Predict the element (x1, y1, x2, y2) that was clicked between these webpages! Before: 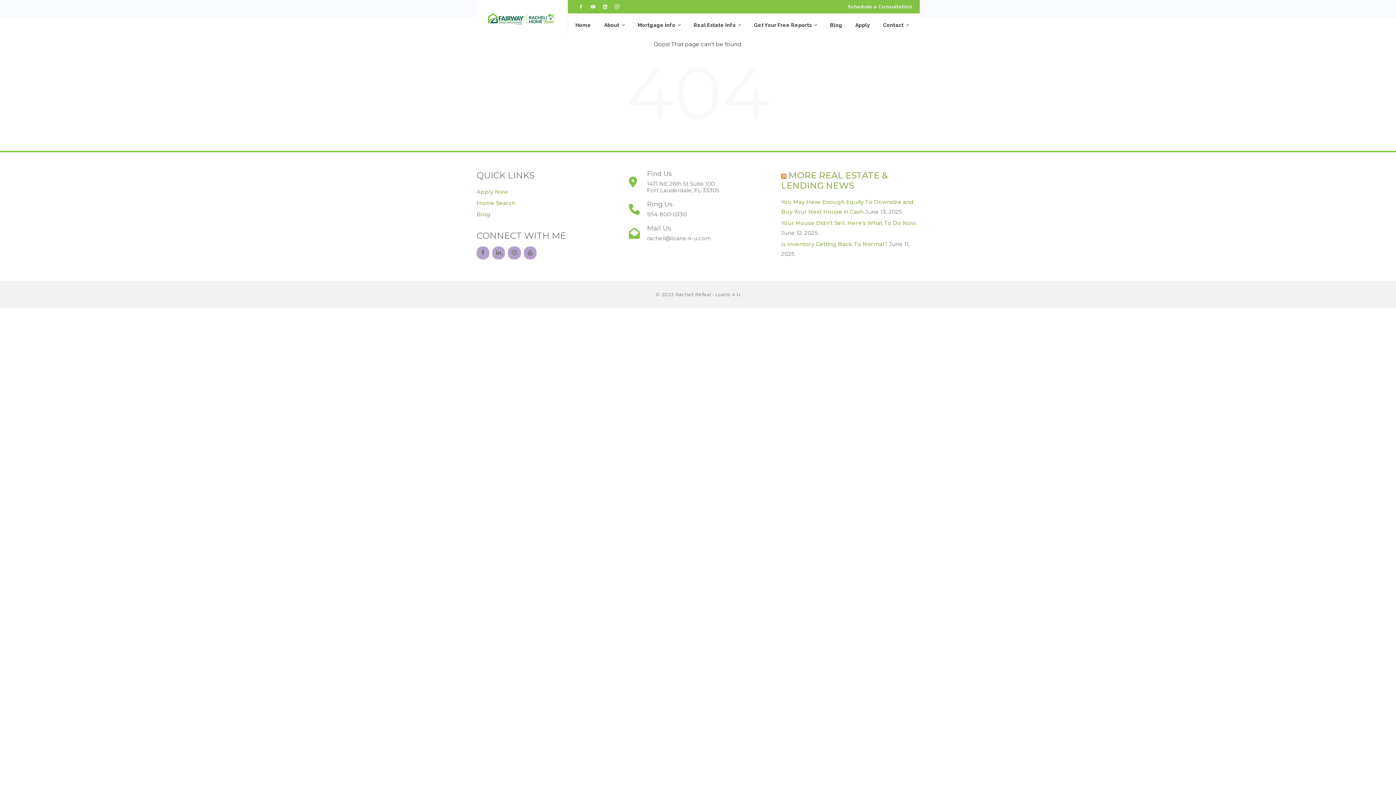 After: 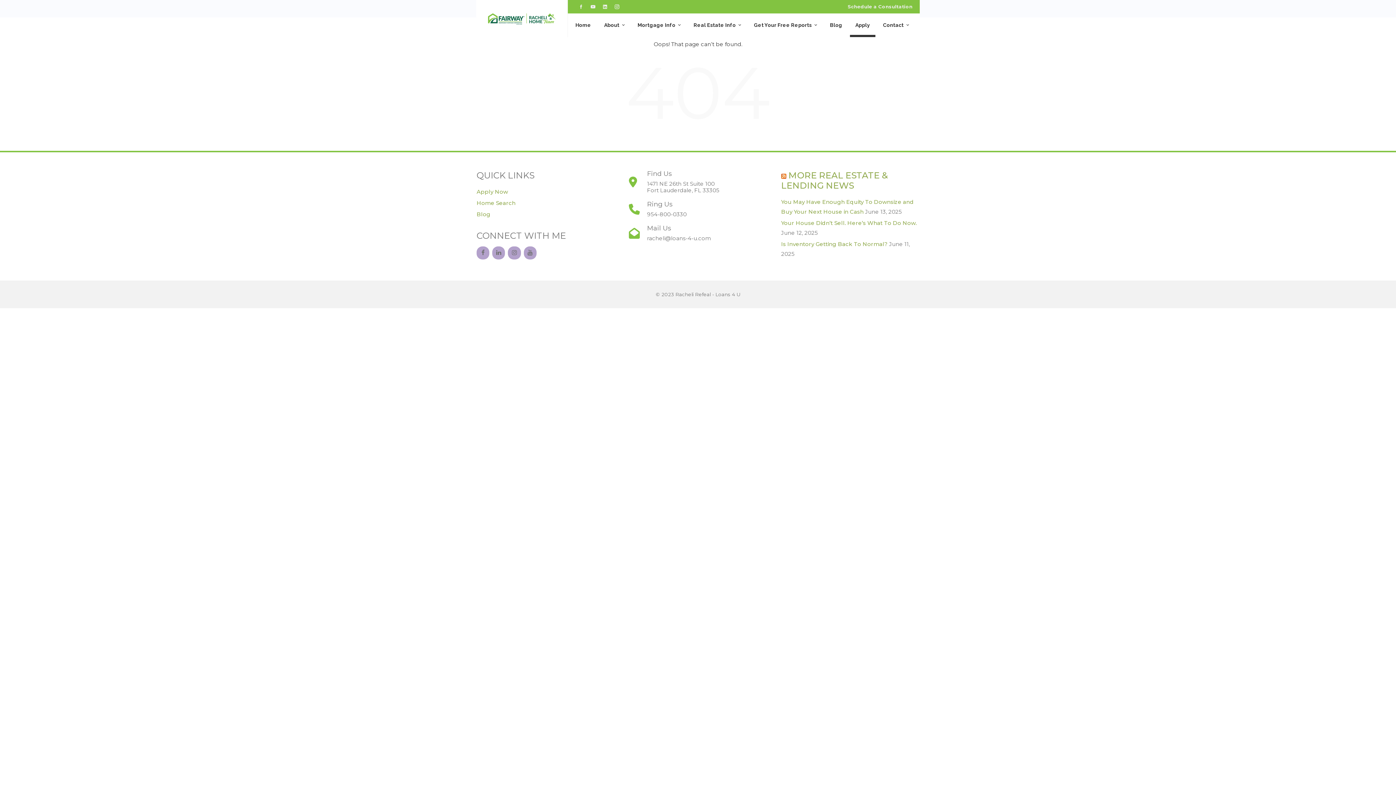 Action: label: Apply bbox: (850, 13, 875, 37)